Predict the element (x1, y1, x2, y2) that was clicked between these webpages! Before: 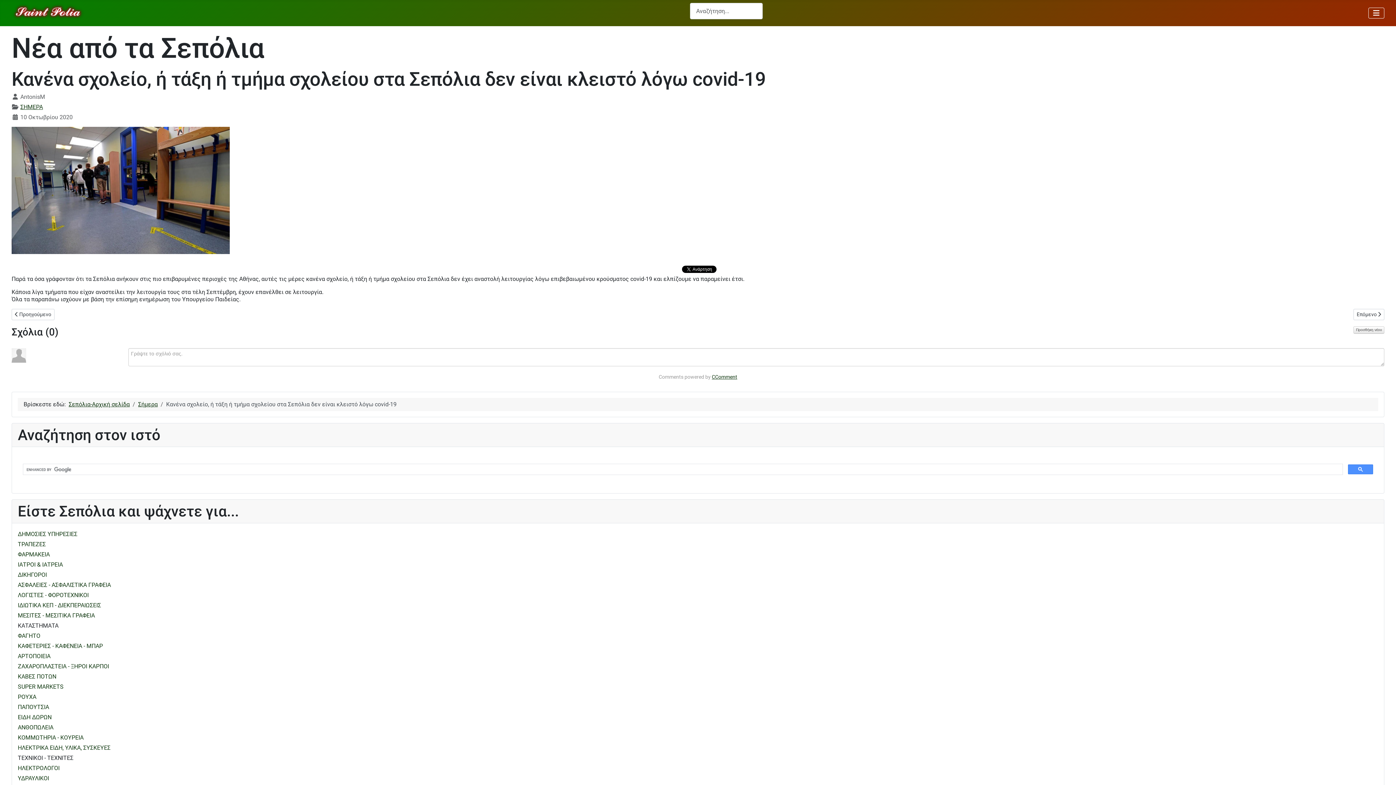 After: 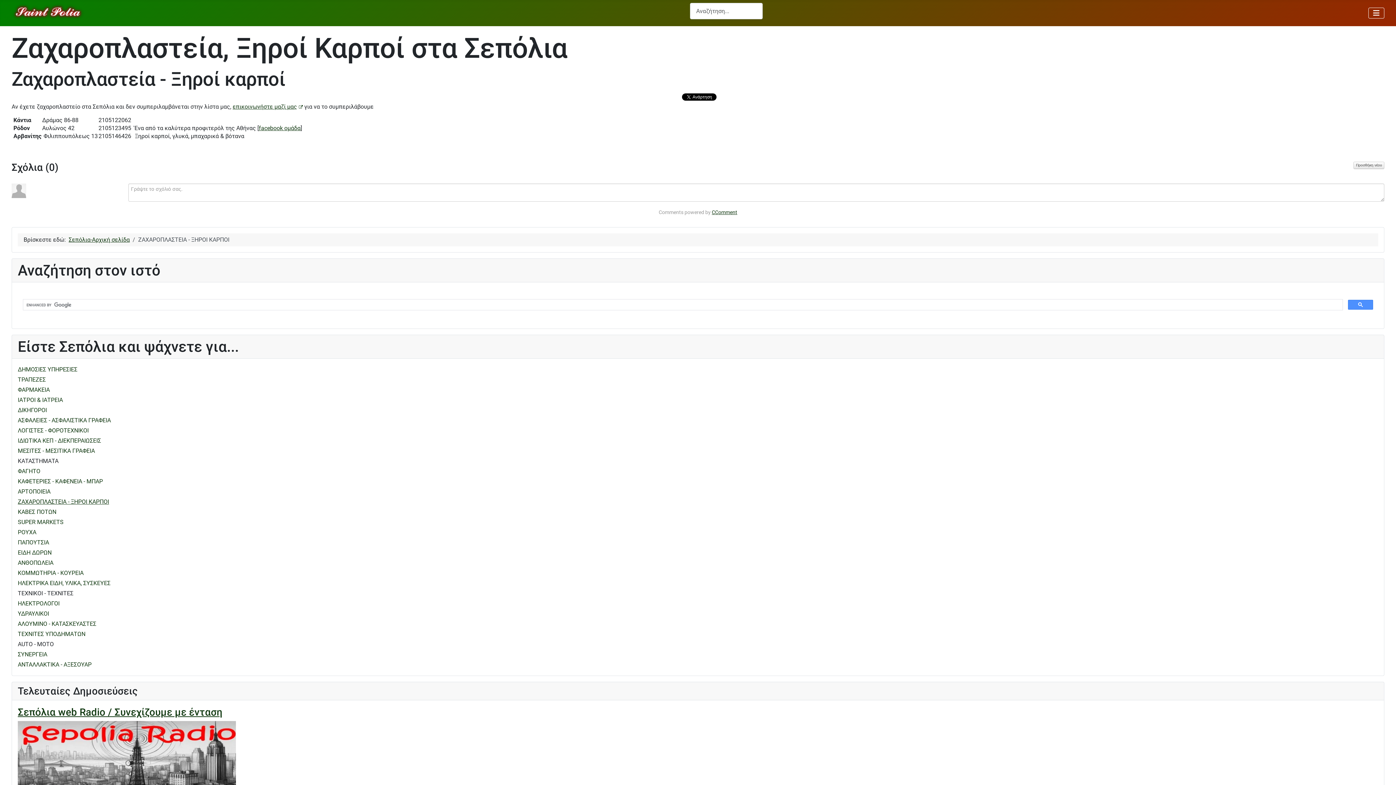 Action: label: ΖΑΧΑΡΟΠΛΑΣΤΕΙΑ - ΞΗΡΟΙ ΚΑΡΠΟΙ bbox: (17, 663, 109, 670)